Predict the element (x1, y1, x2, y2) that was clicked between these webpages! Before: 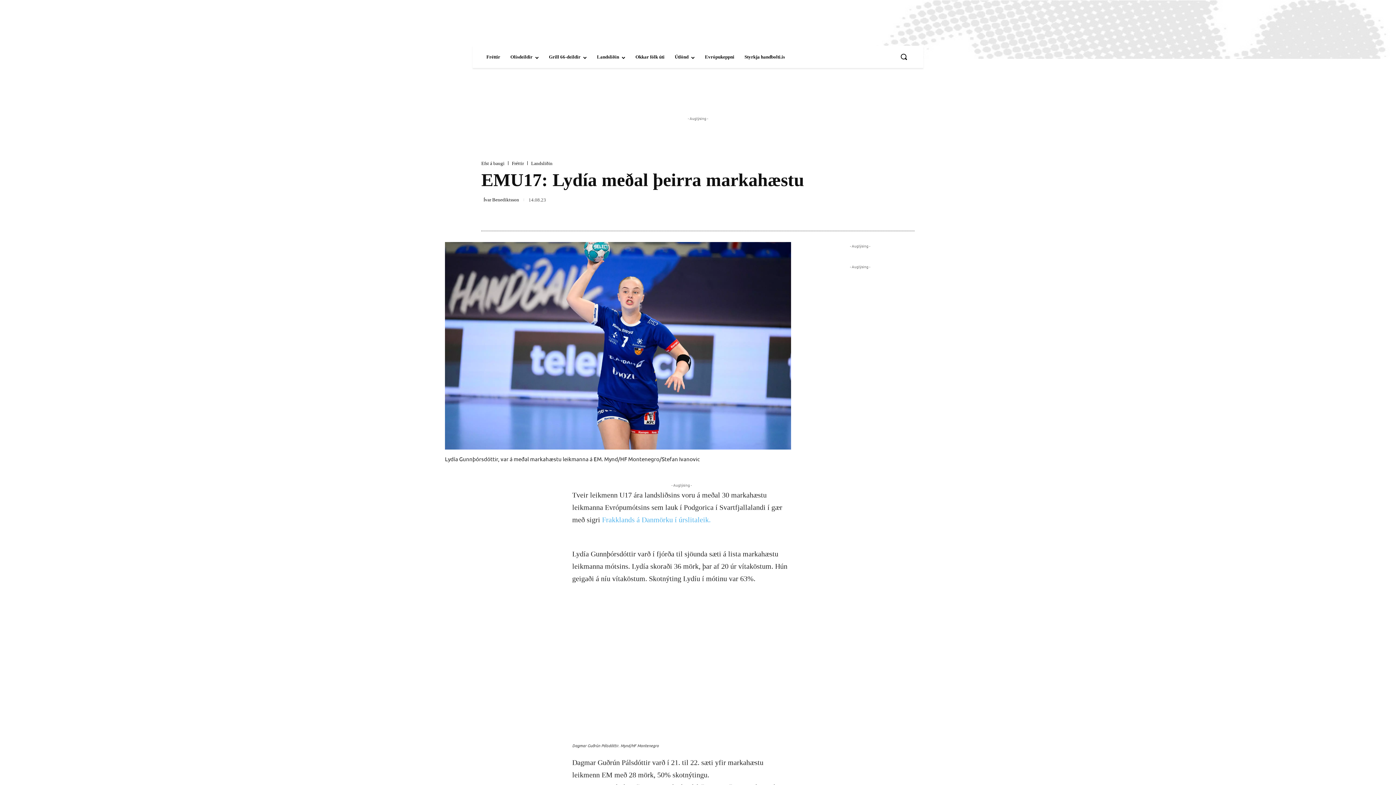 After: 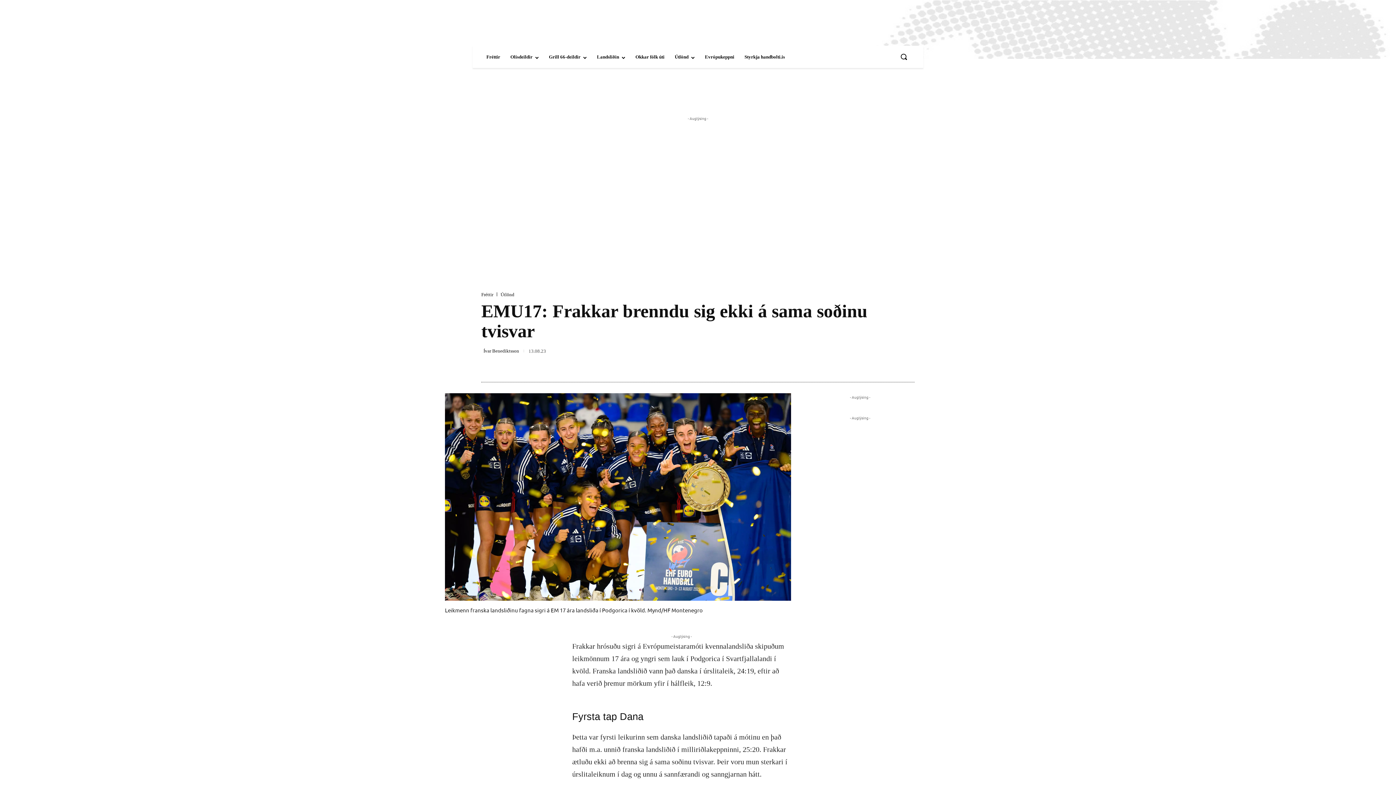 Action: bbox: (602, 516, 710, 524) label: Frakklands á Danmörku í úrslitaleik.